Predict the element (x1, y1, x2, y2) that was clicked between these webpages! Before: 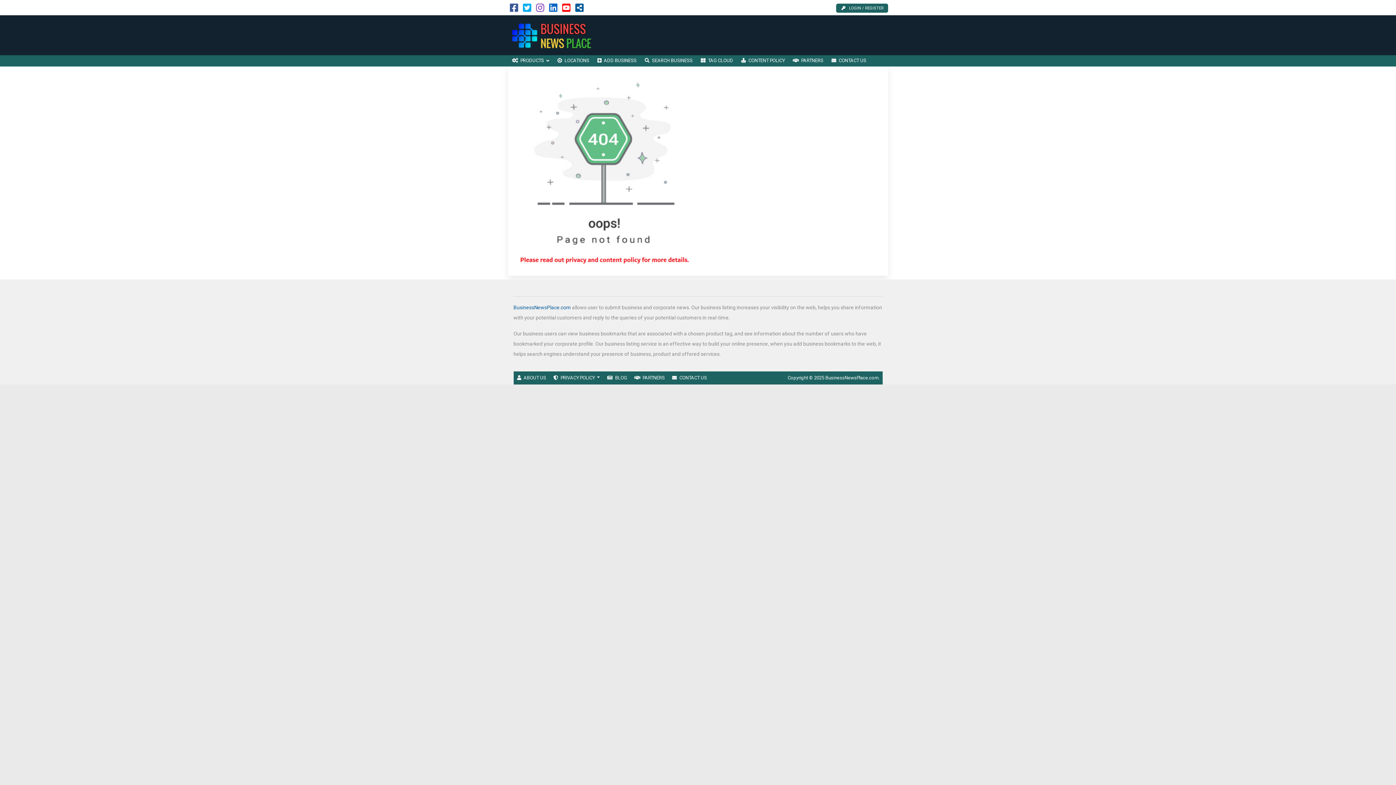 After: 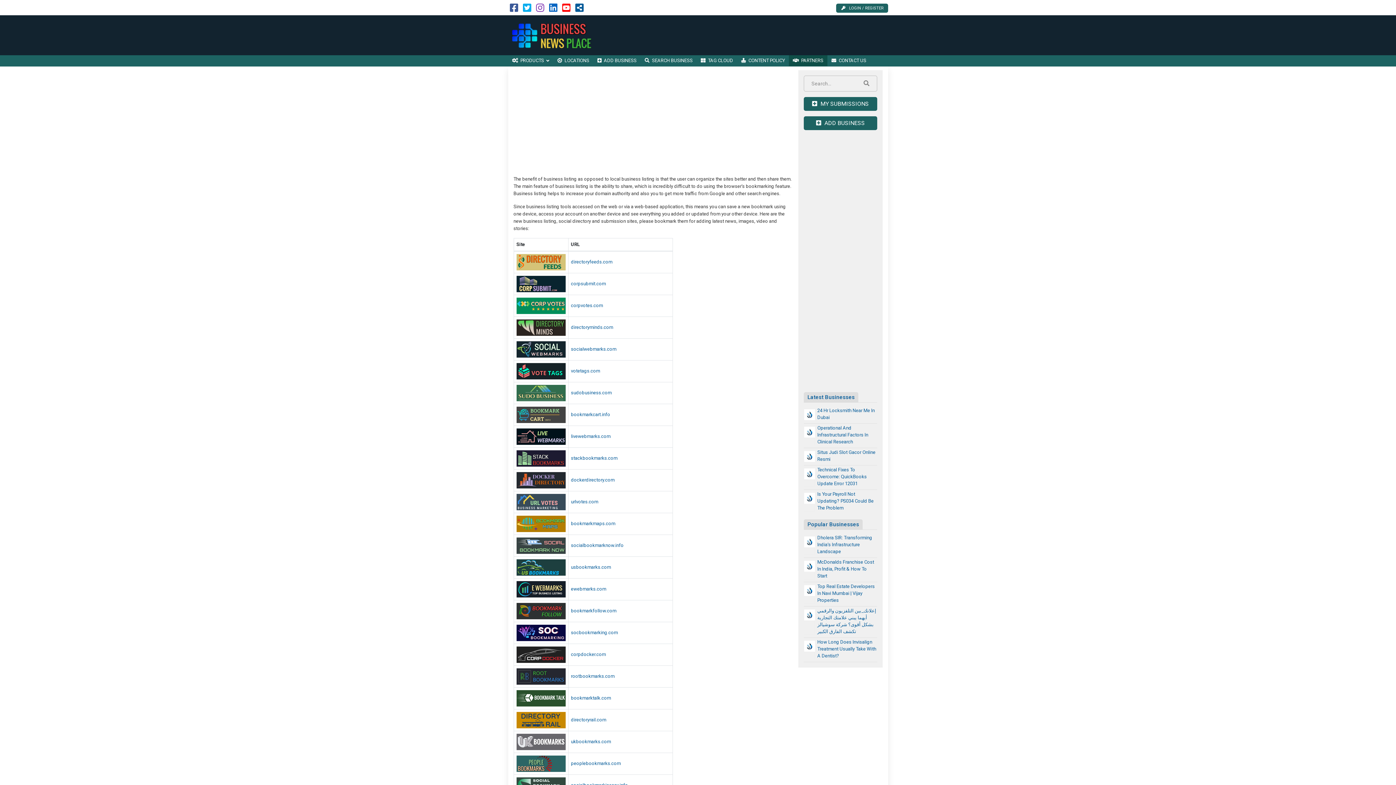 Action: bbox: (630, 371, 668, 384) label: PARTNERS